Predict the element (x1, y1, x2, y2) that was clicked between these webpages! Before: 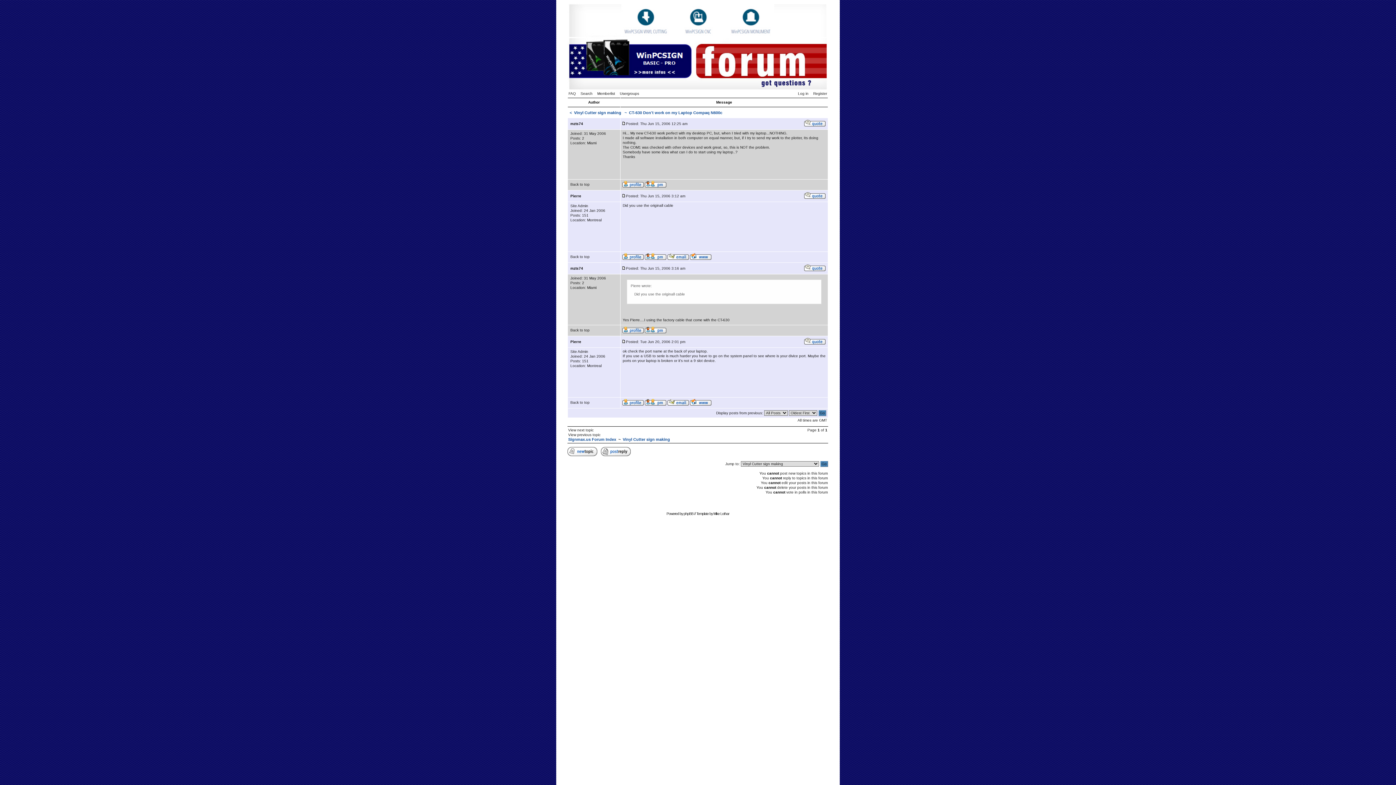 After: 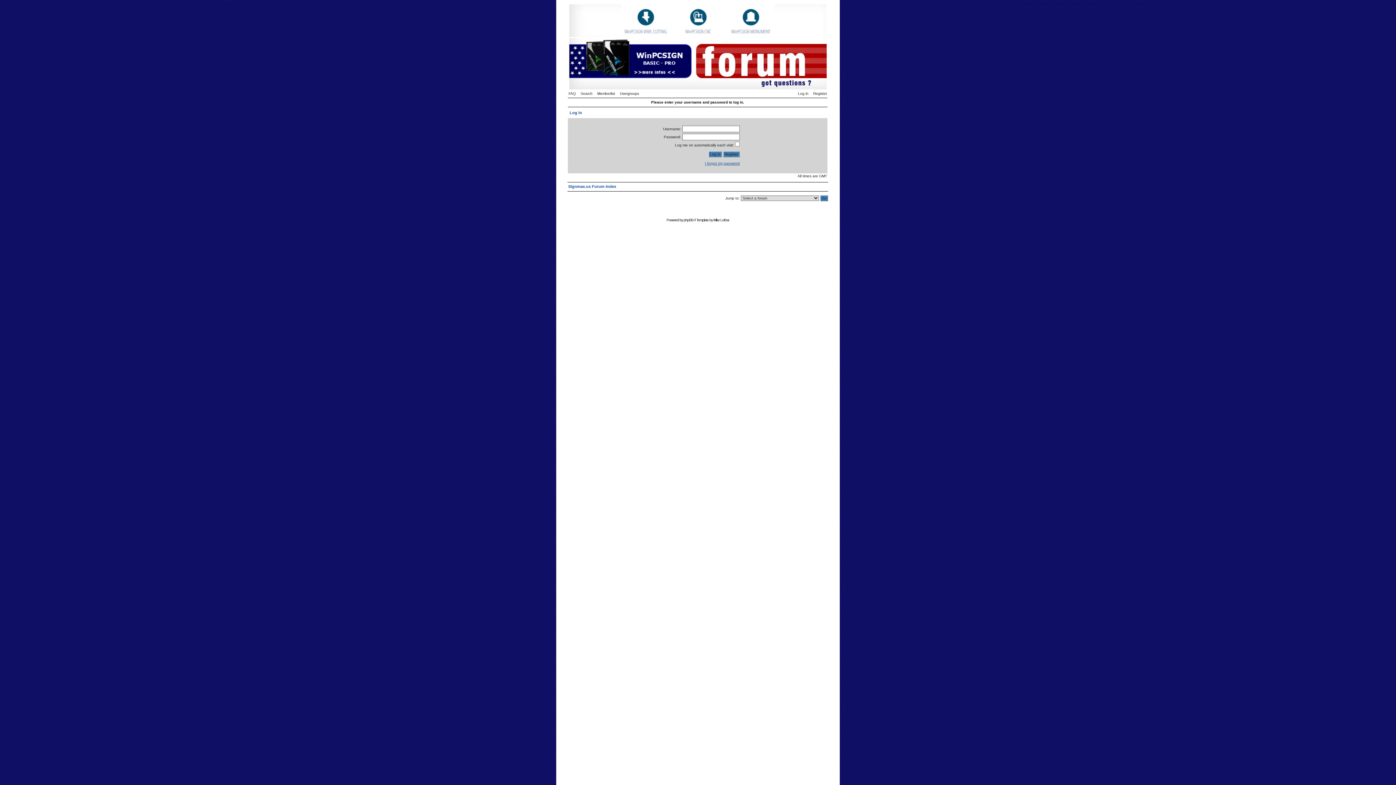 Action: bbox: (794, 91, 808, 95) label: Log in